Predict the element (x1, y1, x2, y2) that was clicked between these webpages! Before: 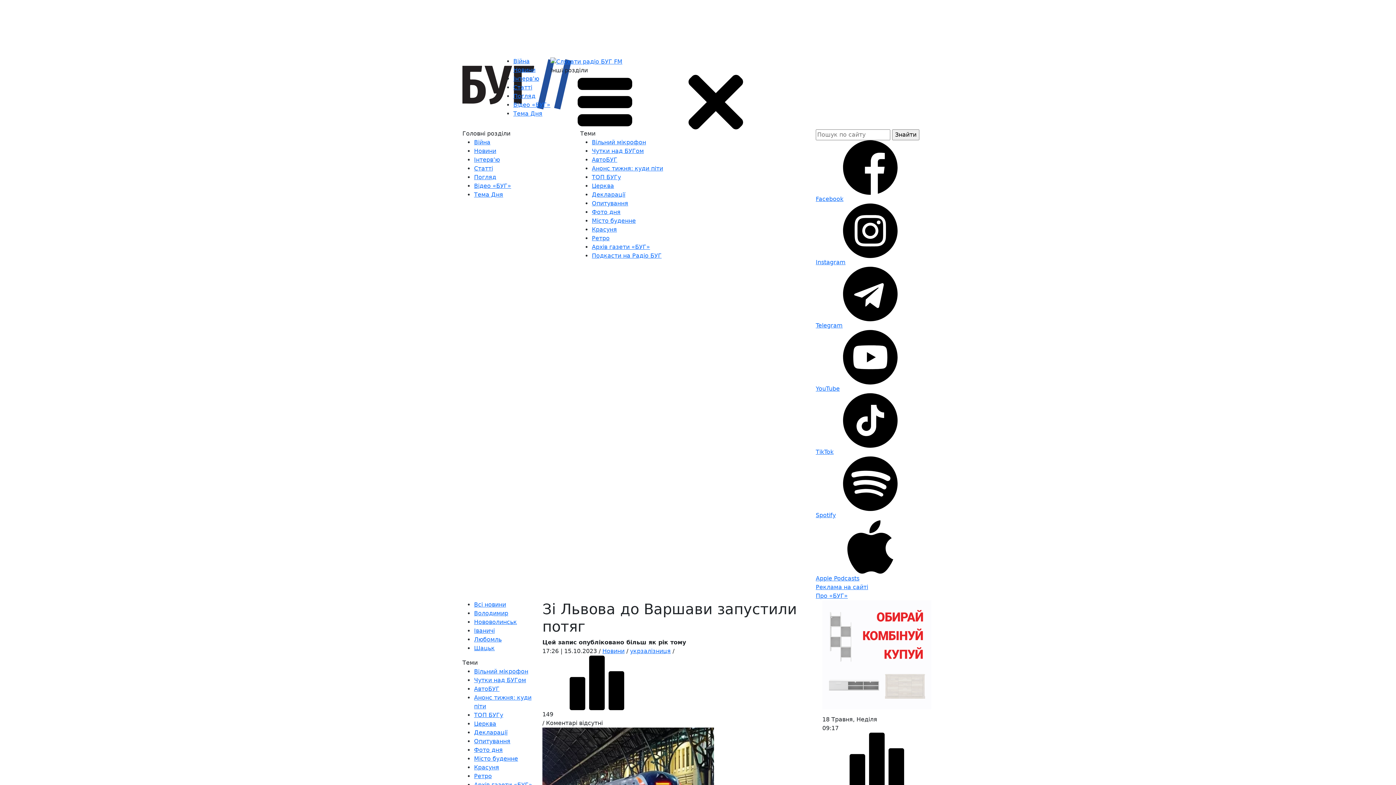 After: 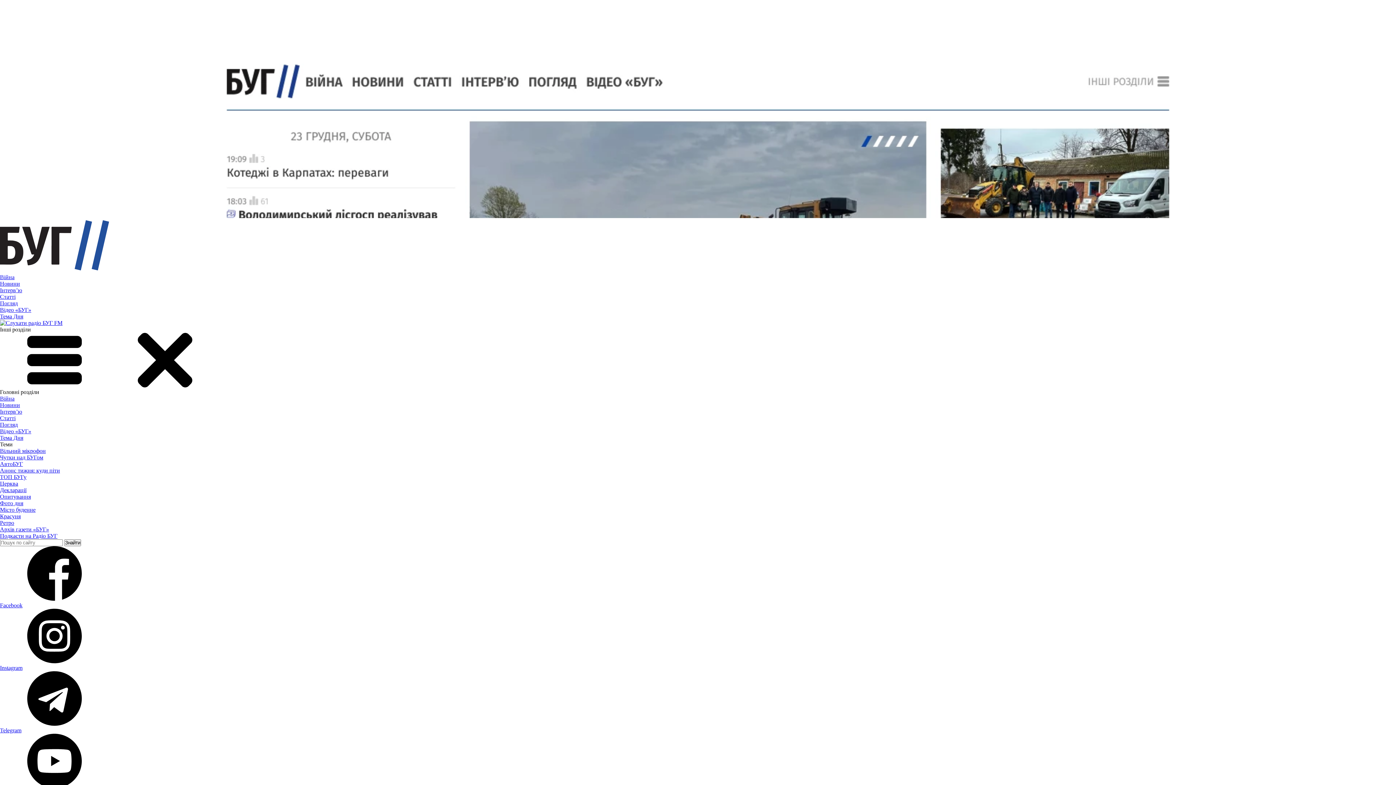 Action: label: Декларації bbox: (592, 191, 625, 198)